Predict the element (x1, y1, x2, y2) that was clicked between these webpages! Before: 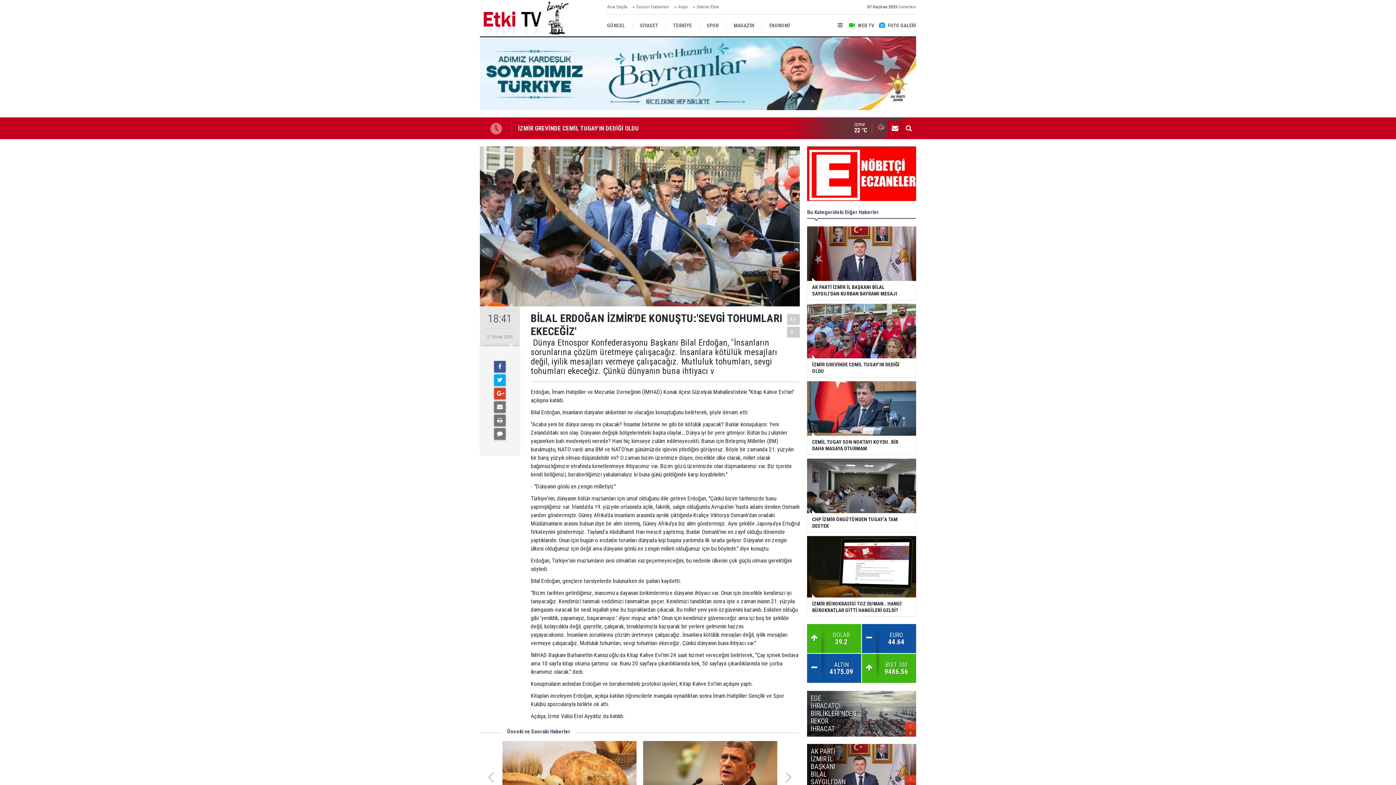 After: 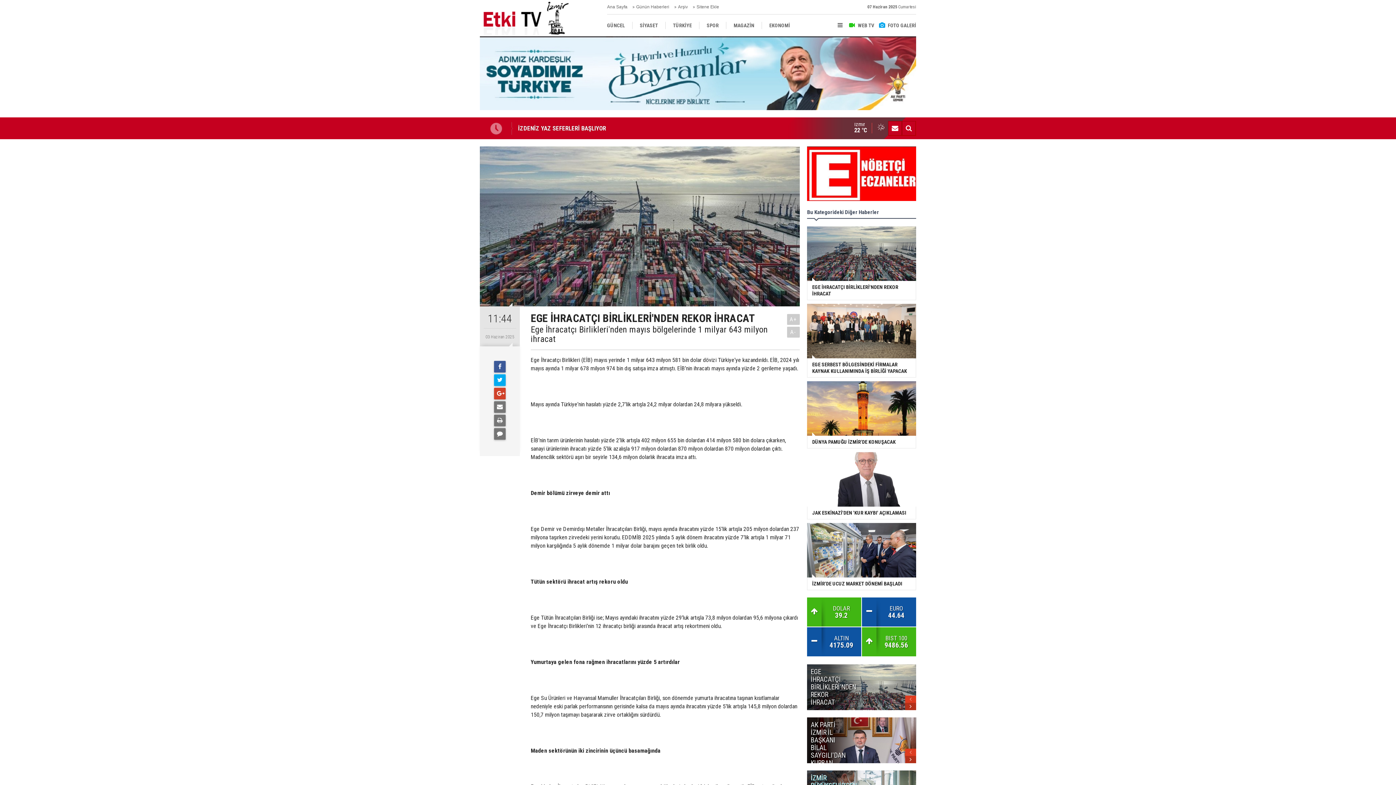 Action: label: EGE İHRACATÇI BİRLİKLERİ'NDEN REKOR İHRACAT bbox: (807, 691, 916, 745)